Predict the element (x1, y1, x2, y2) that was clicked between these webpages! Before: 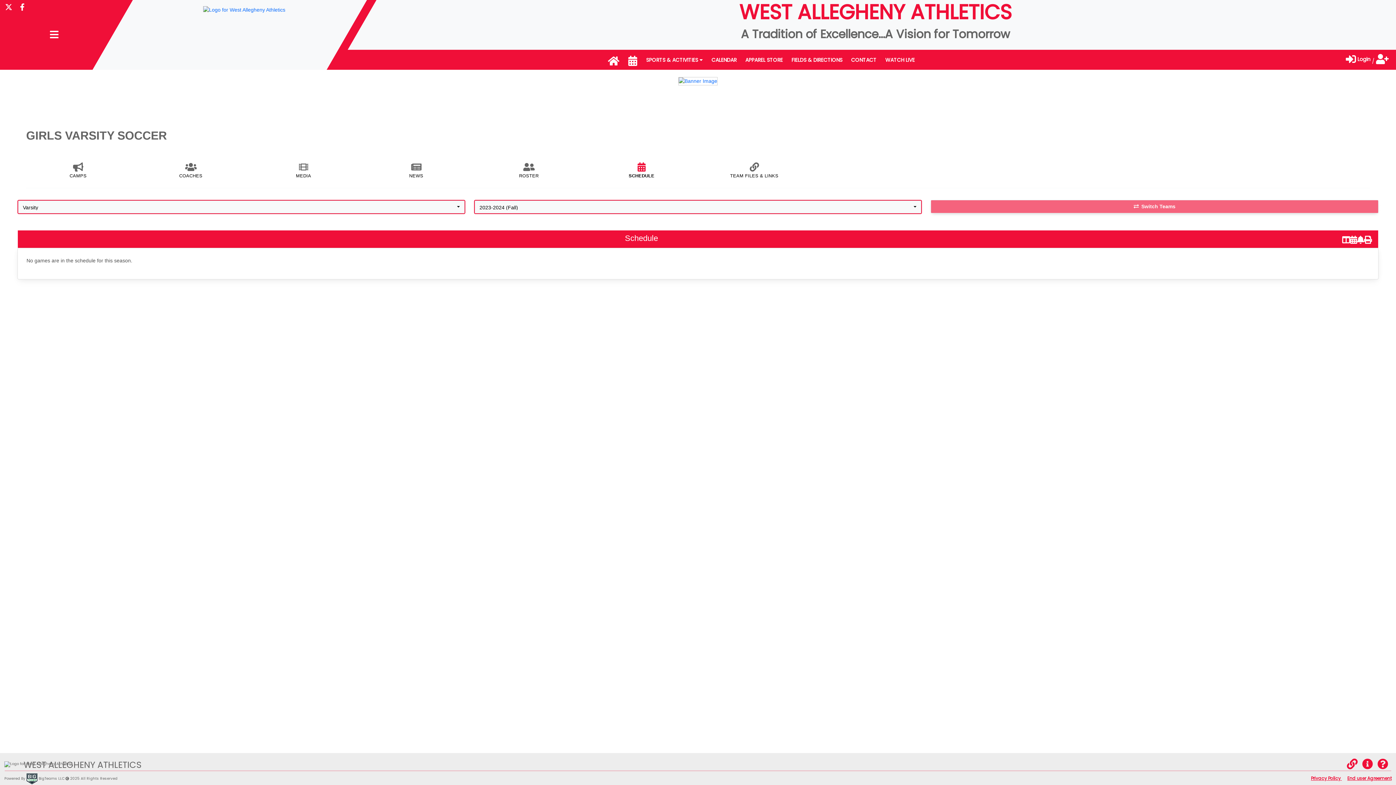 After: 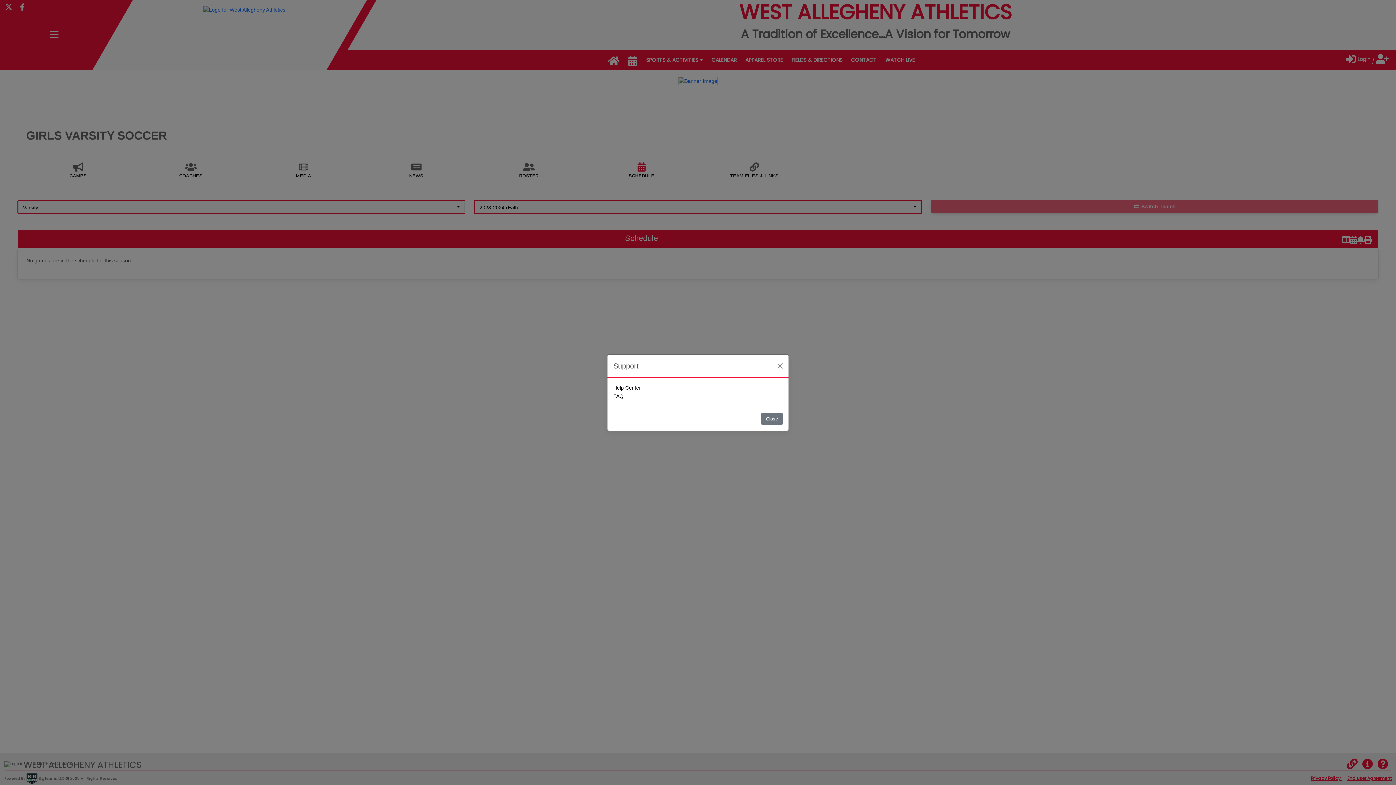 Action: bbox: (1377, 764, 1388, 769) label: Help